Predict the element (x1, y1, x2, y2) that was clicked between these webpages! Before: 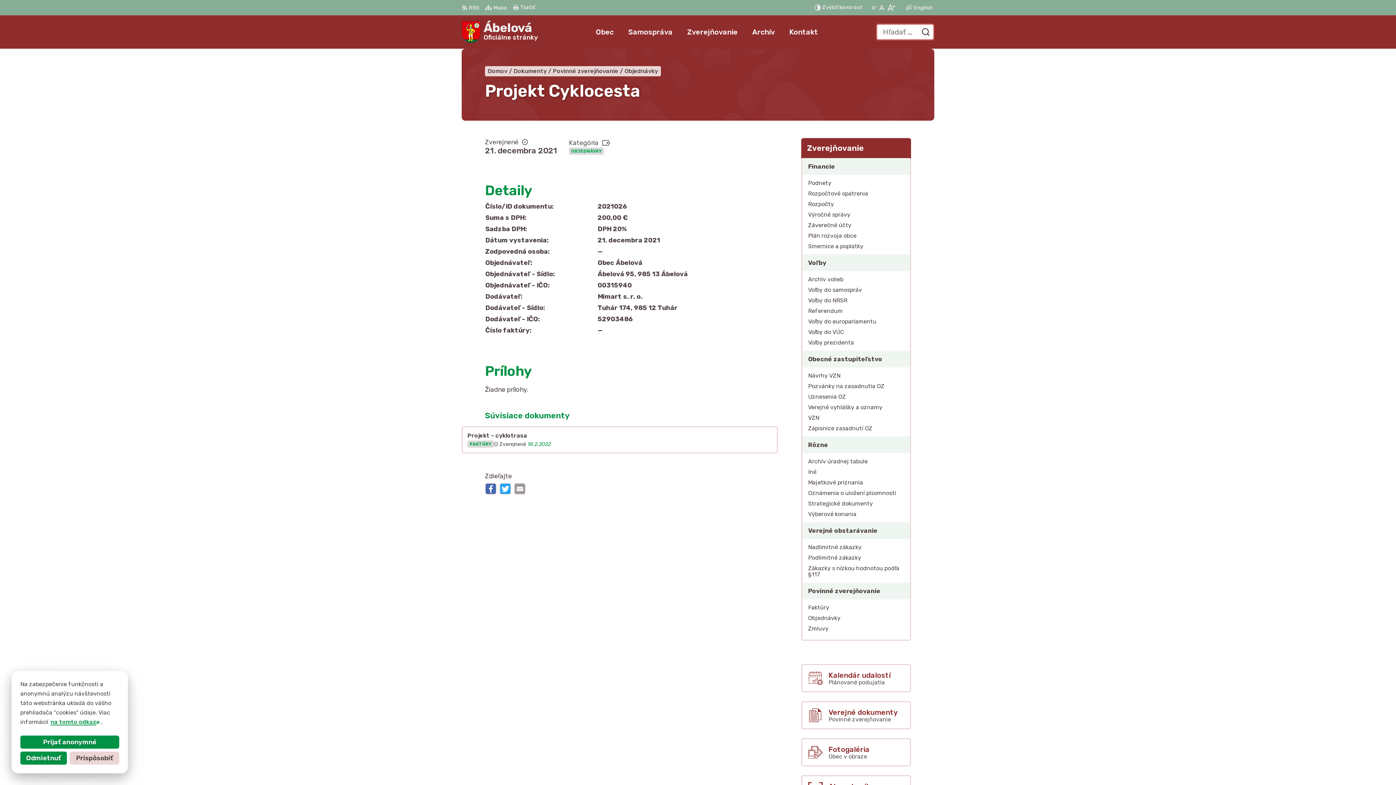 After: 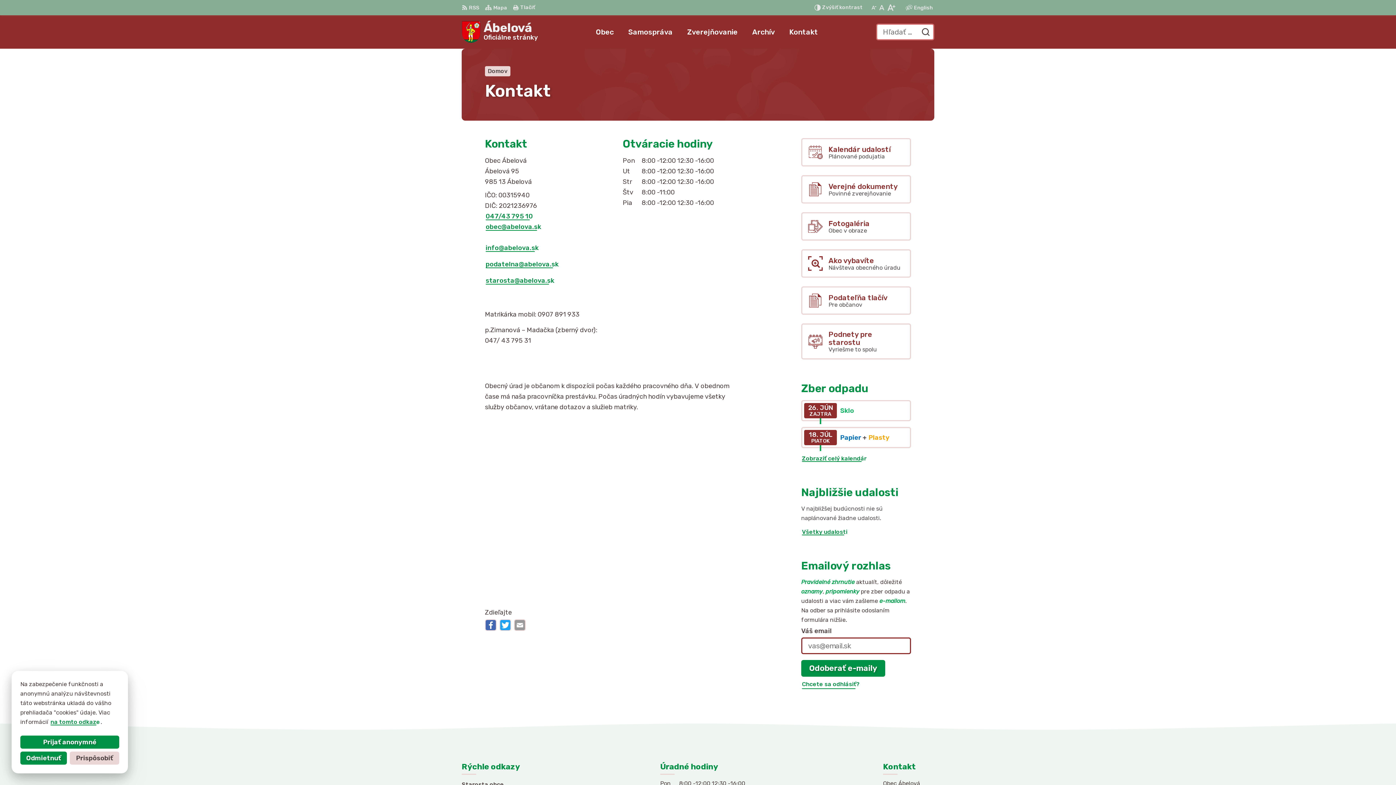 Action: bbox: (789, 21, 818, 42) label: Kontakt